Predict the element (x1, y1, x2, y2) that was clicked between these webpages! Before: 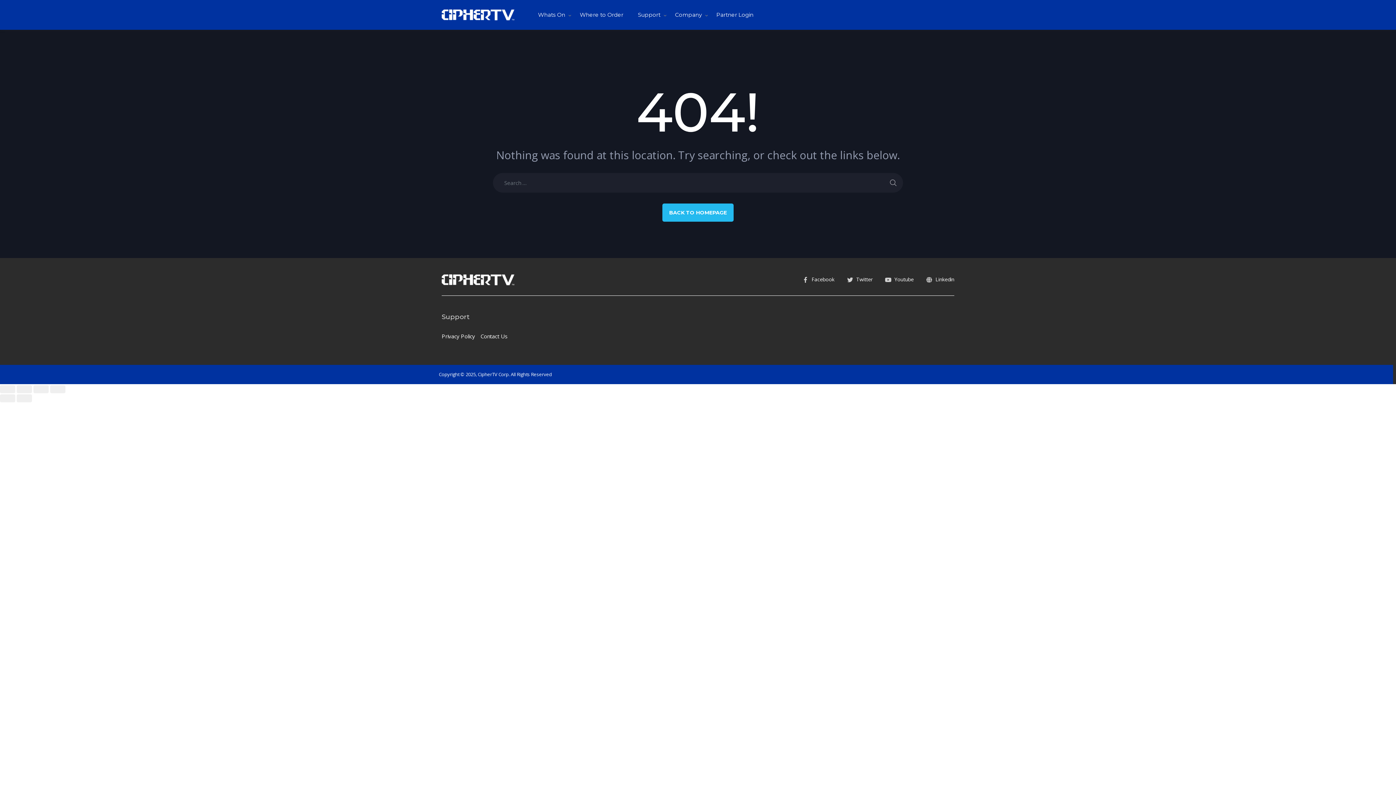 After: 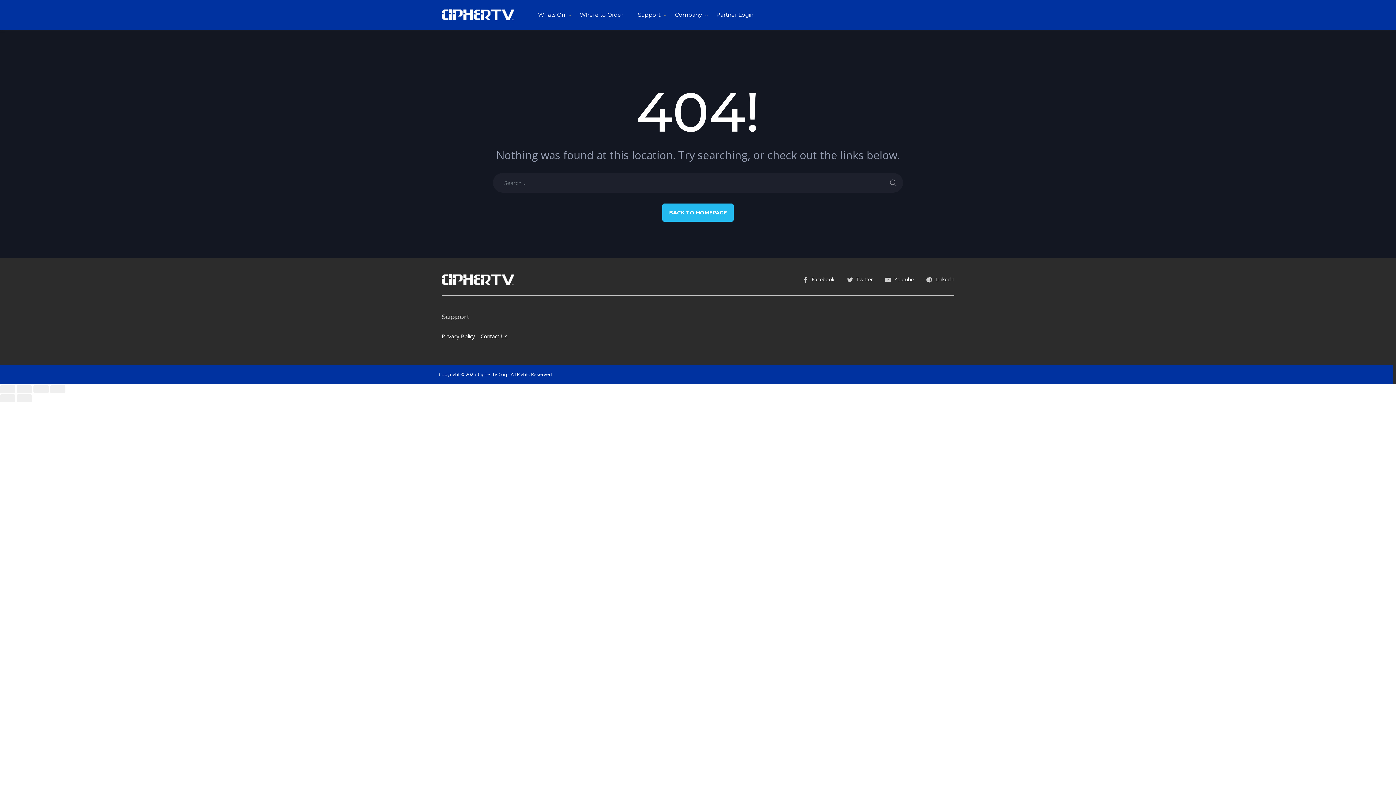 Action: label: Next (arrow right) bbox: (16, 394, 31, 402)